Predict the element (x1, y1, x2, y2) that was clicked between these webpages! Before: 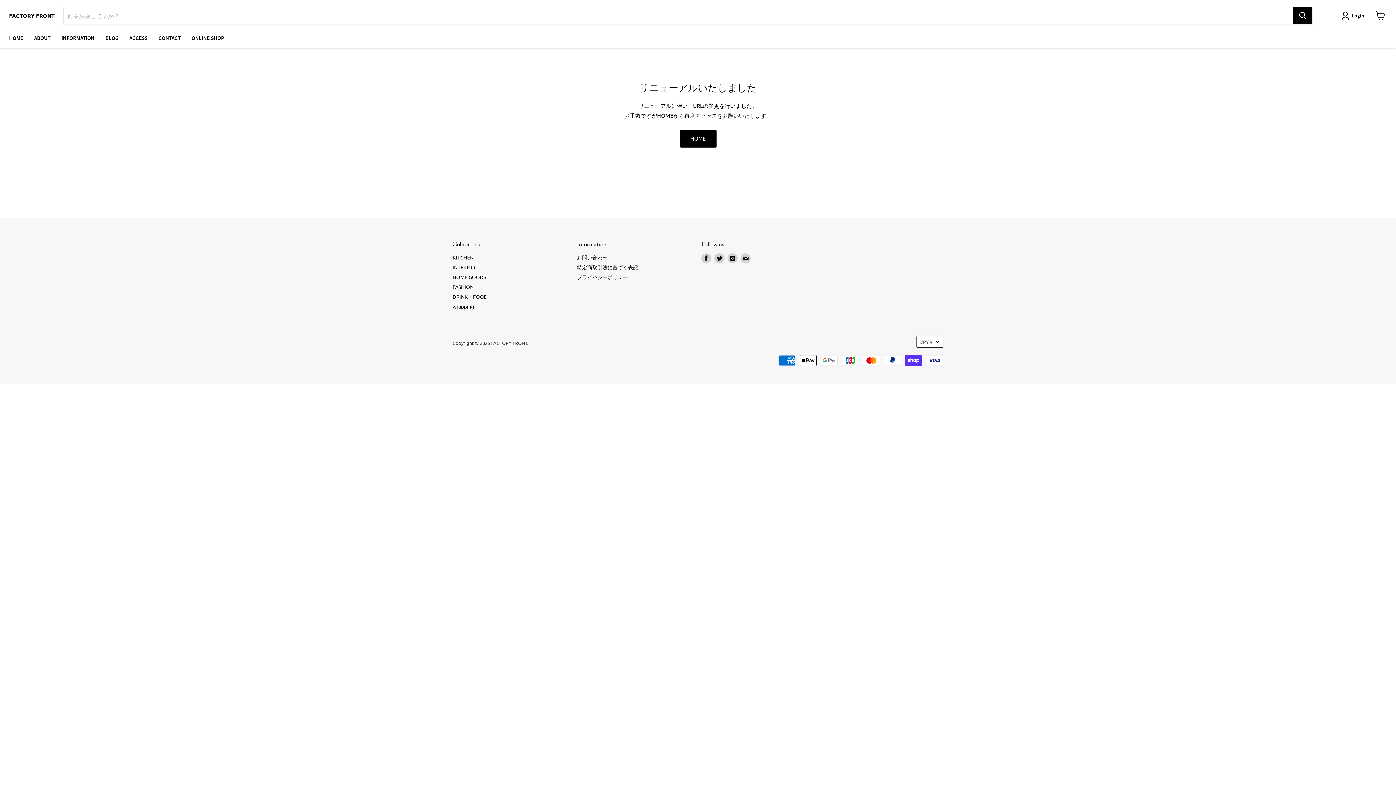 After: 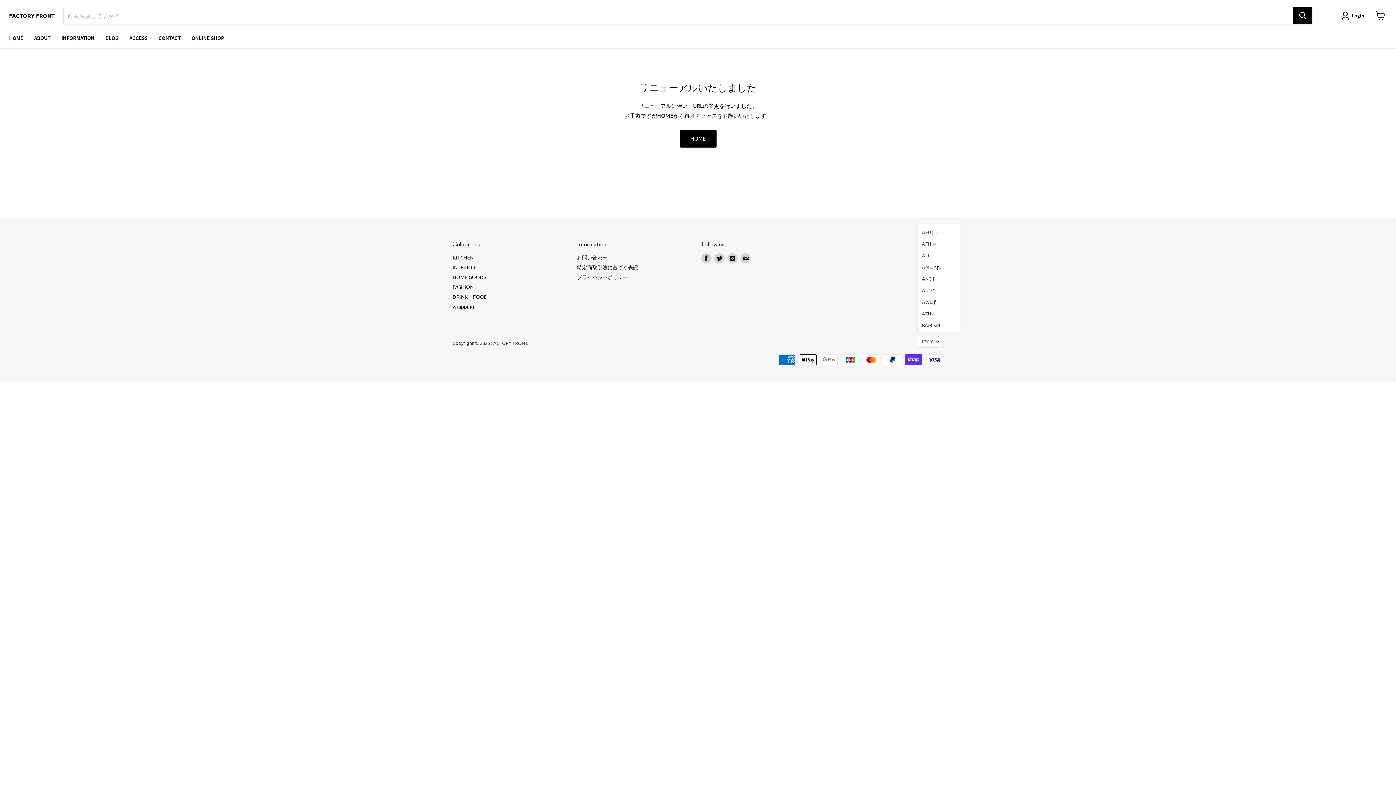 Action: bbox: (916, 336, 943, 348) label: JPY ¥